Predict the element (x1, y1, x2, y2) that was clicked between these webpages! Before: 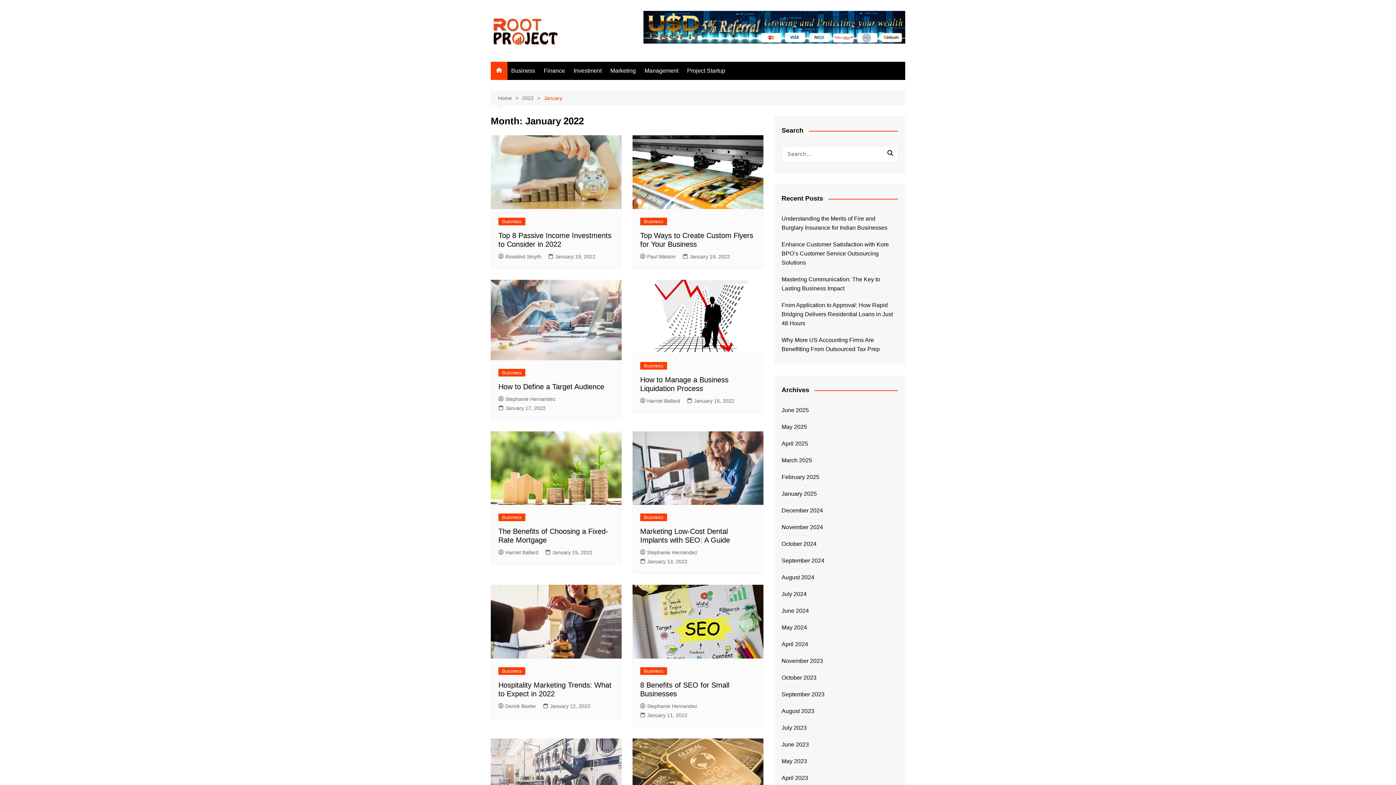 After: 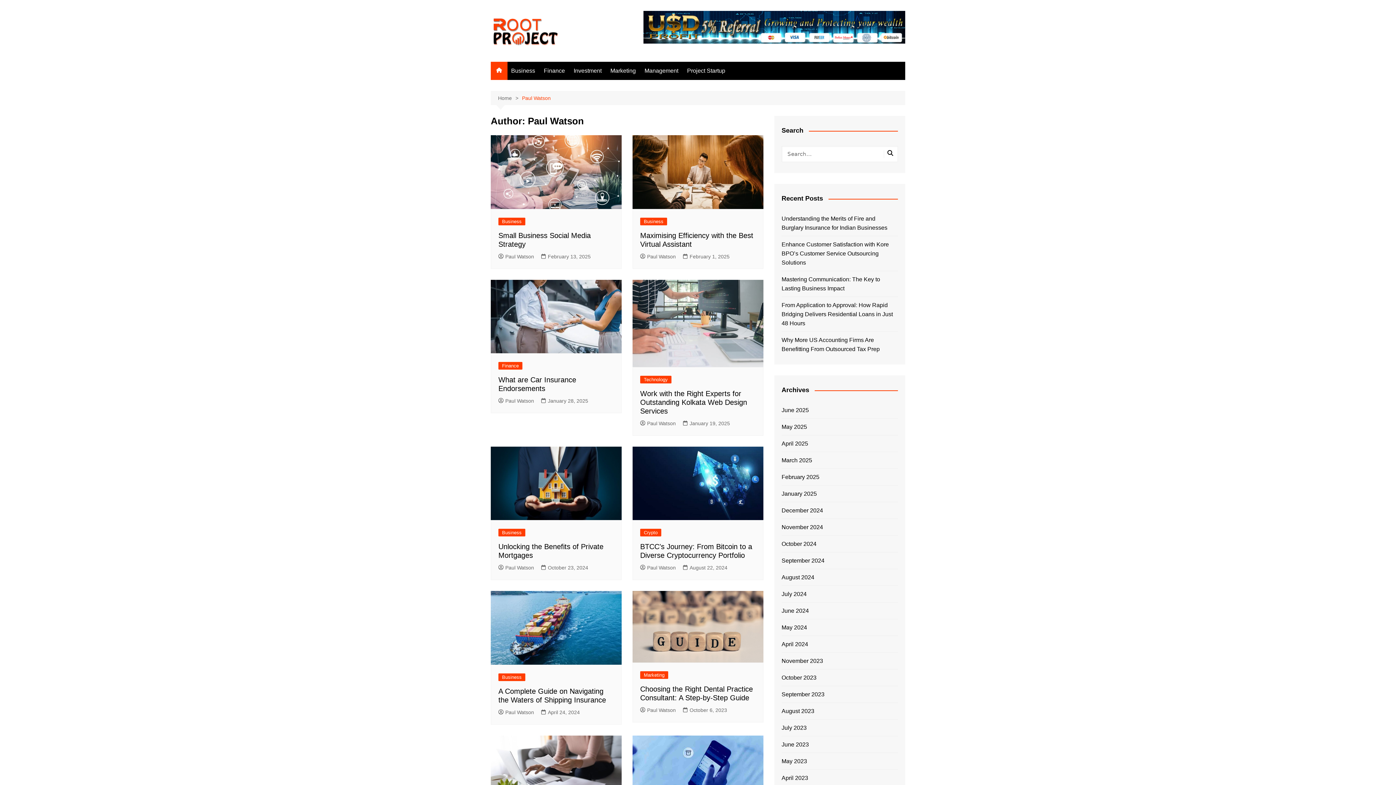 Action: label: Paul Watson bbox: (640, 252, 676, 260)